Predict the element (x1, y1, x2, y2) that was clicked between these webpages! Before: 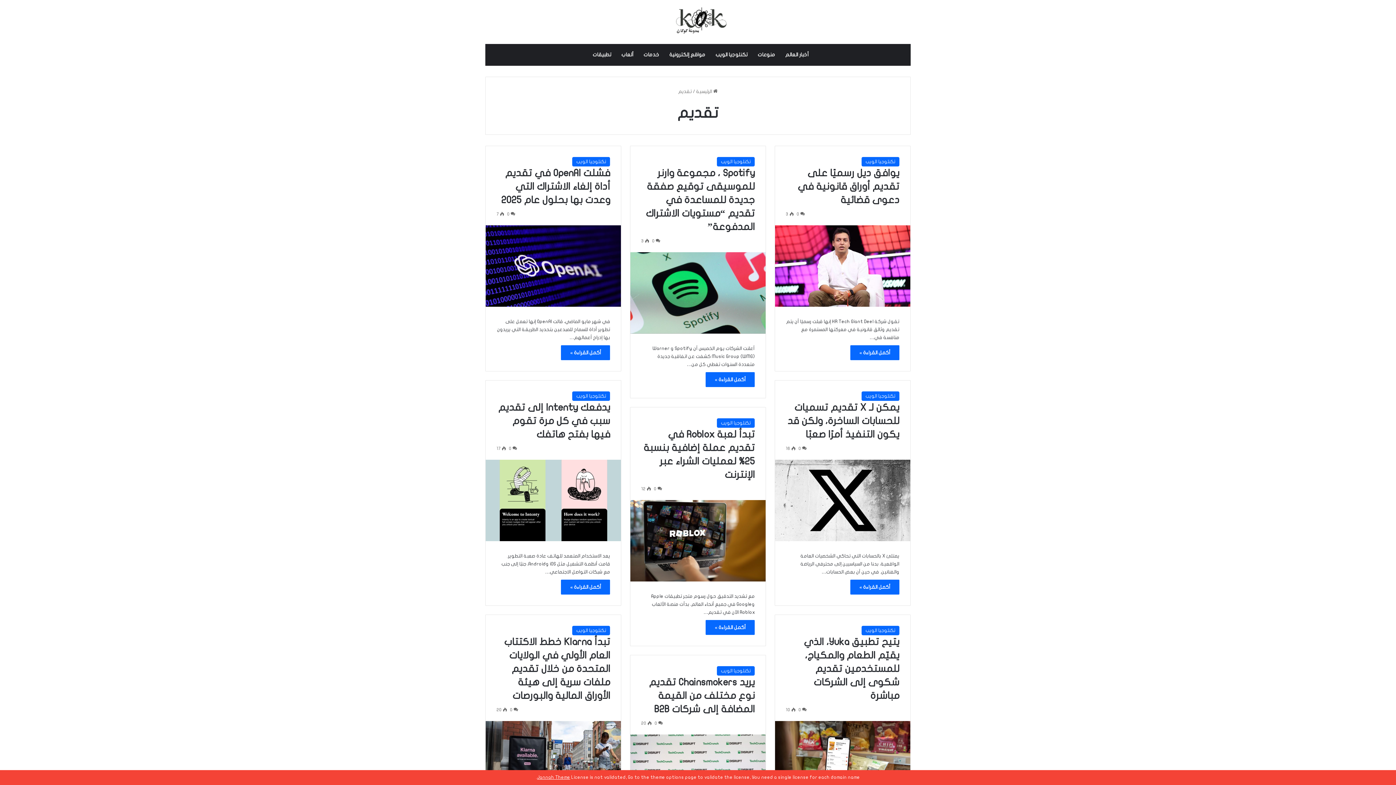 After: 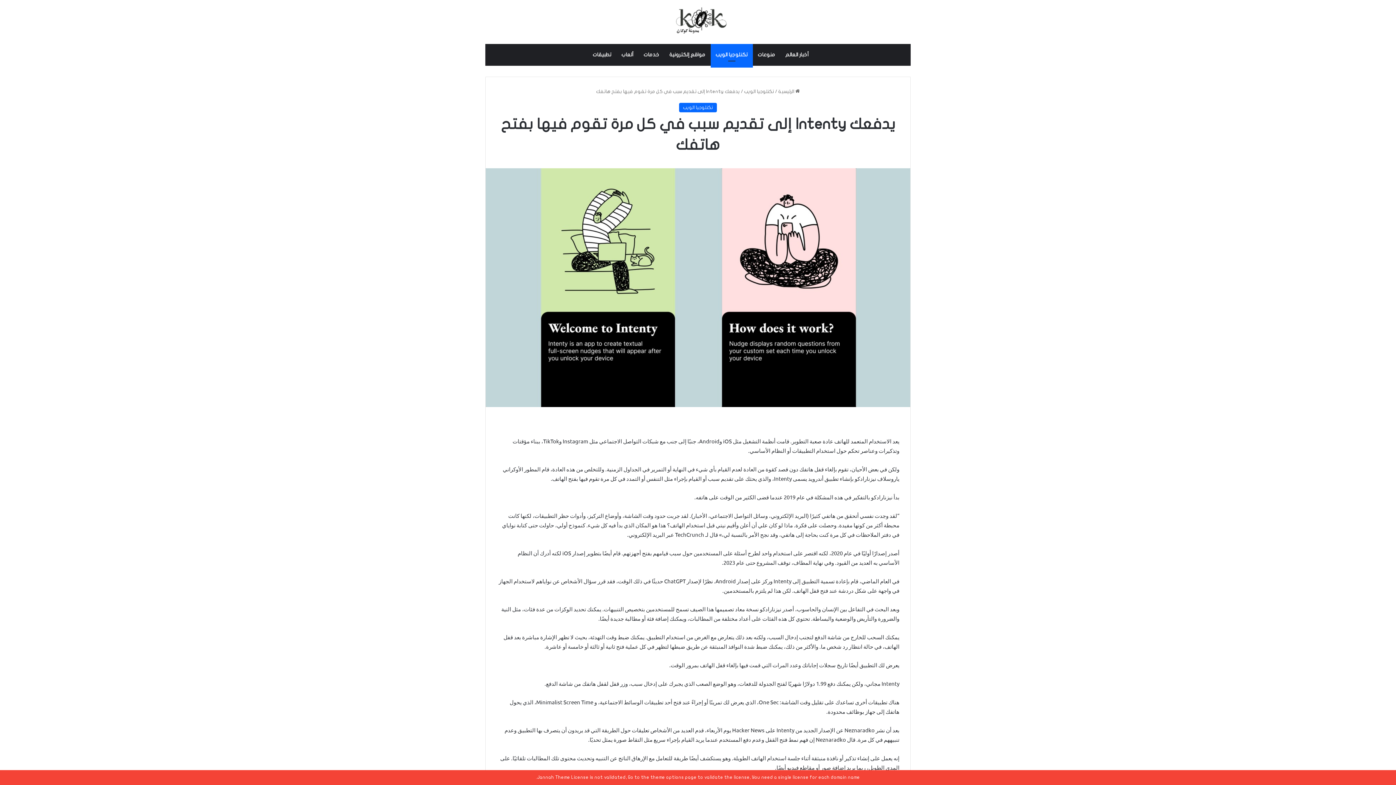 Action: bbox: (485, 459, 621, 541) label: يدفعك Intenty إلى تقديم سبب في كل مرة تقوم فيها بفتح هاتفك